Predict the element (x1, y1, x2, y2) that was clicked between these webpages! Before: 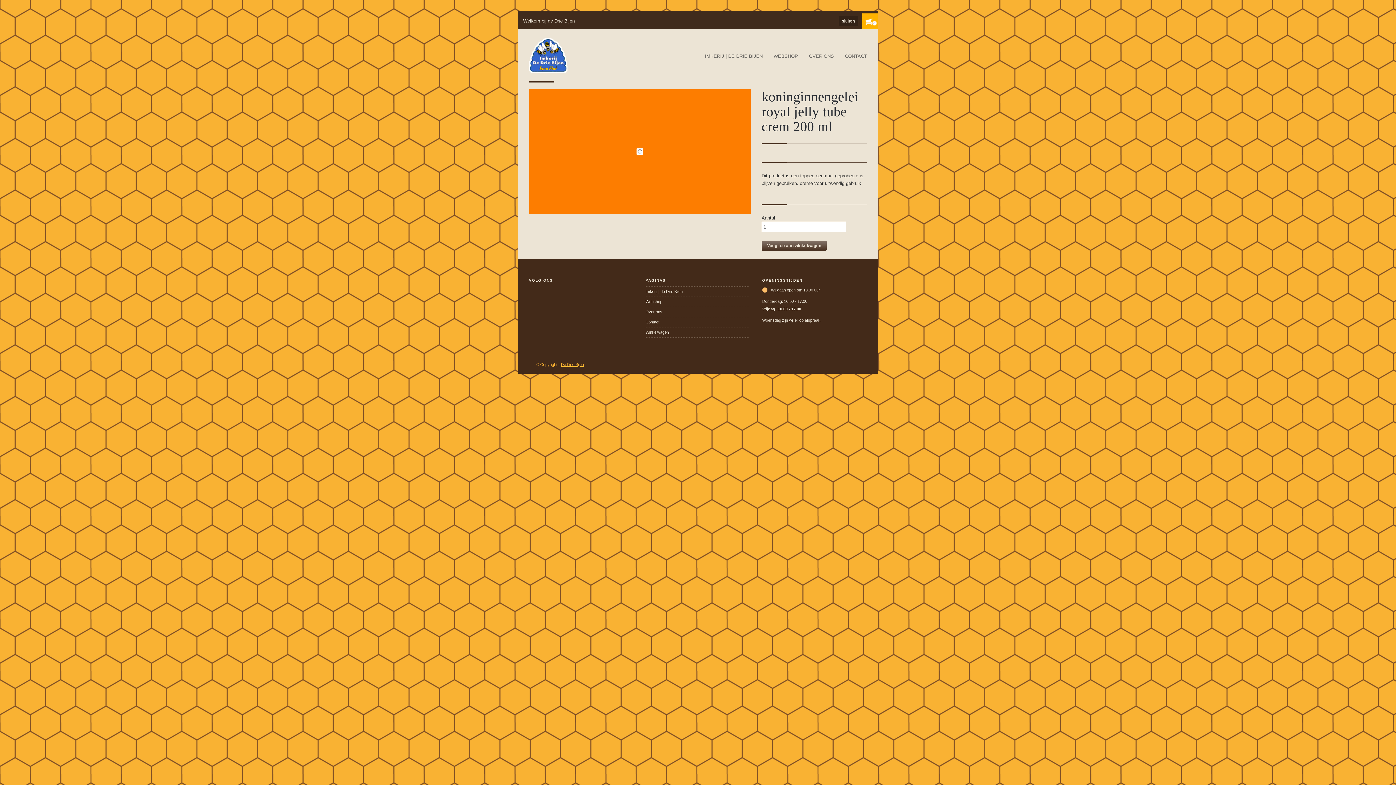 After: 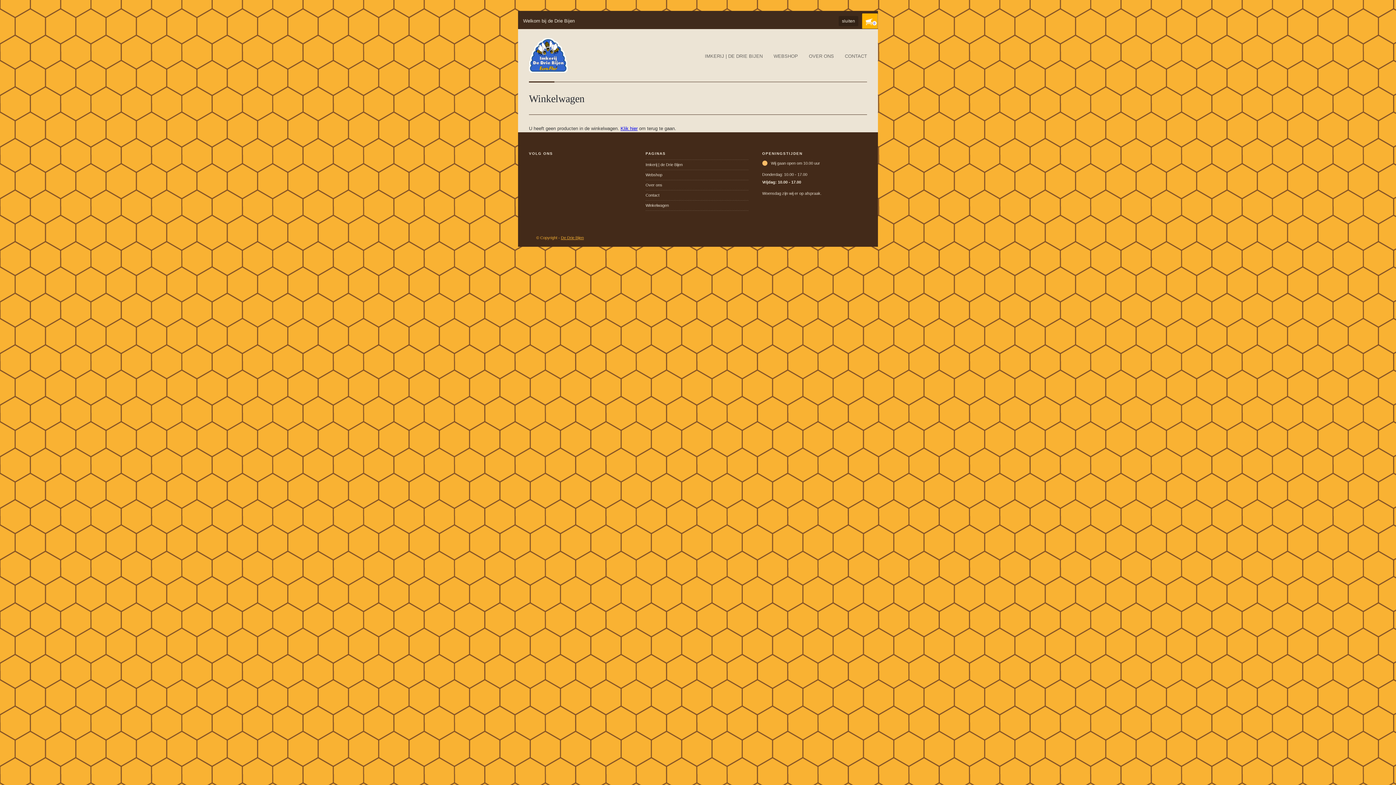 Action: bbox: (645, 327, 748, 337) label: Winkelwagen